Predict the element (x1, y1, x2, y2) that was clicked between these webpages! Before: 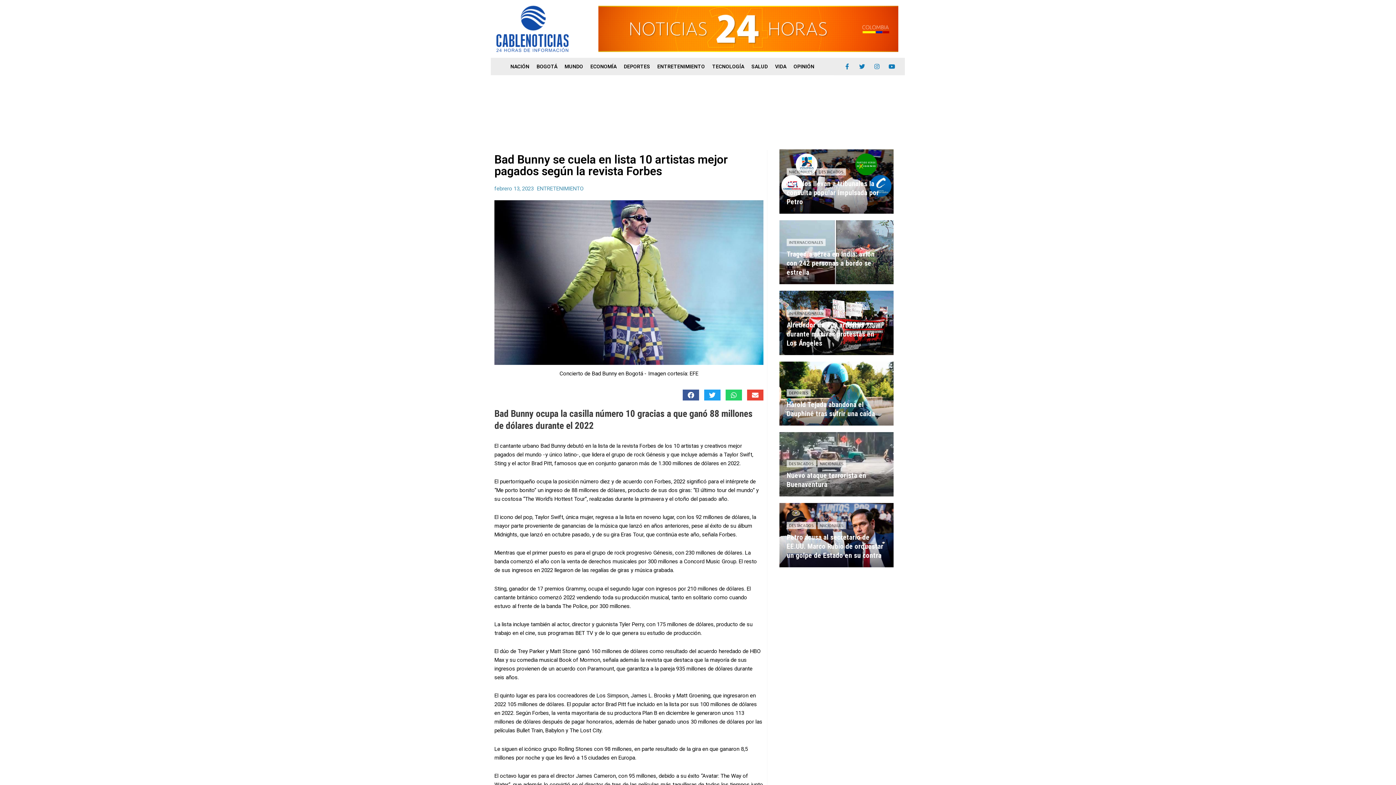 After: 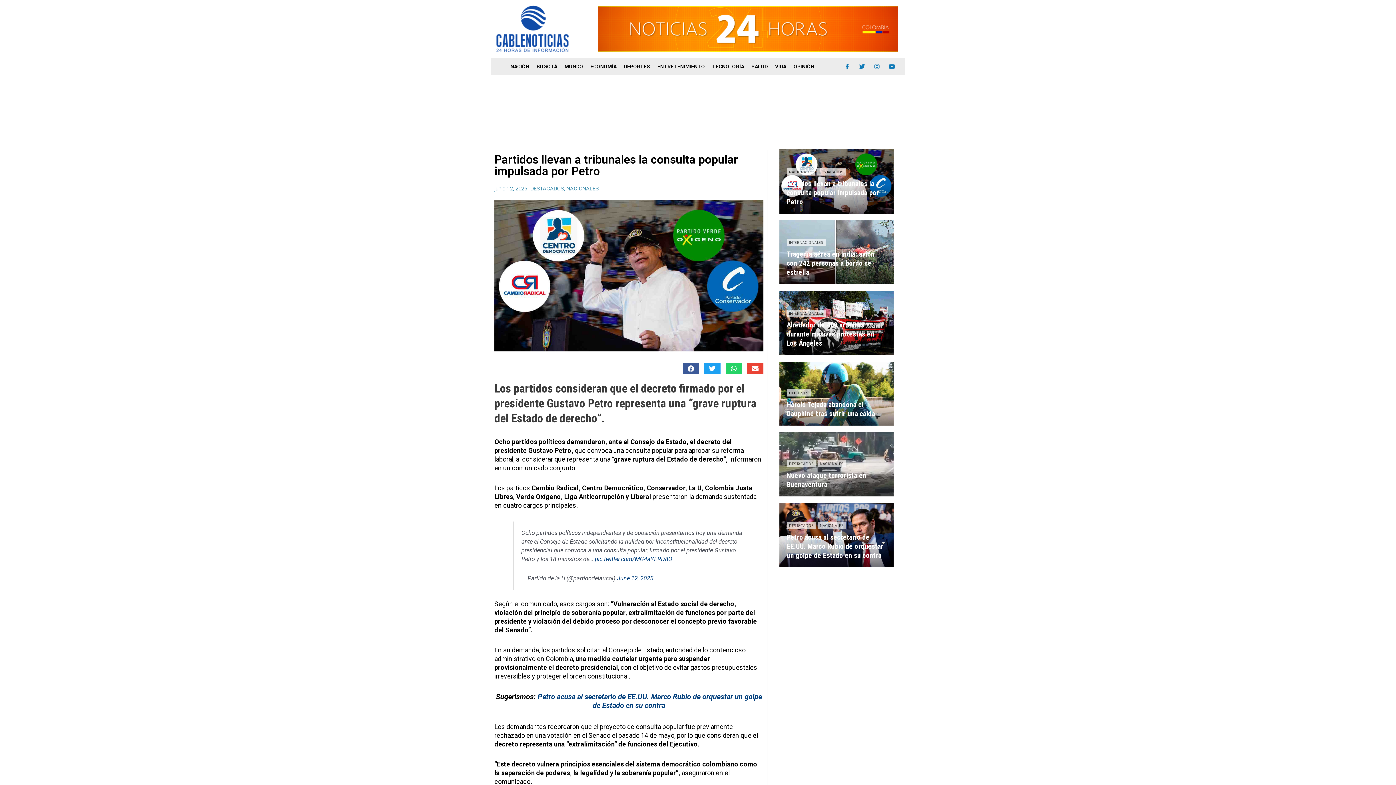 Action: label: Partidos llevan a tribunales la consulta popular impulsada por Petro bbox: (786, 179, 879, 206)